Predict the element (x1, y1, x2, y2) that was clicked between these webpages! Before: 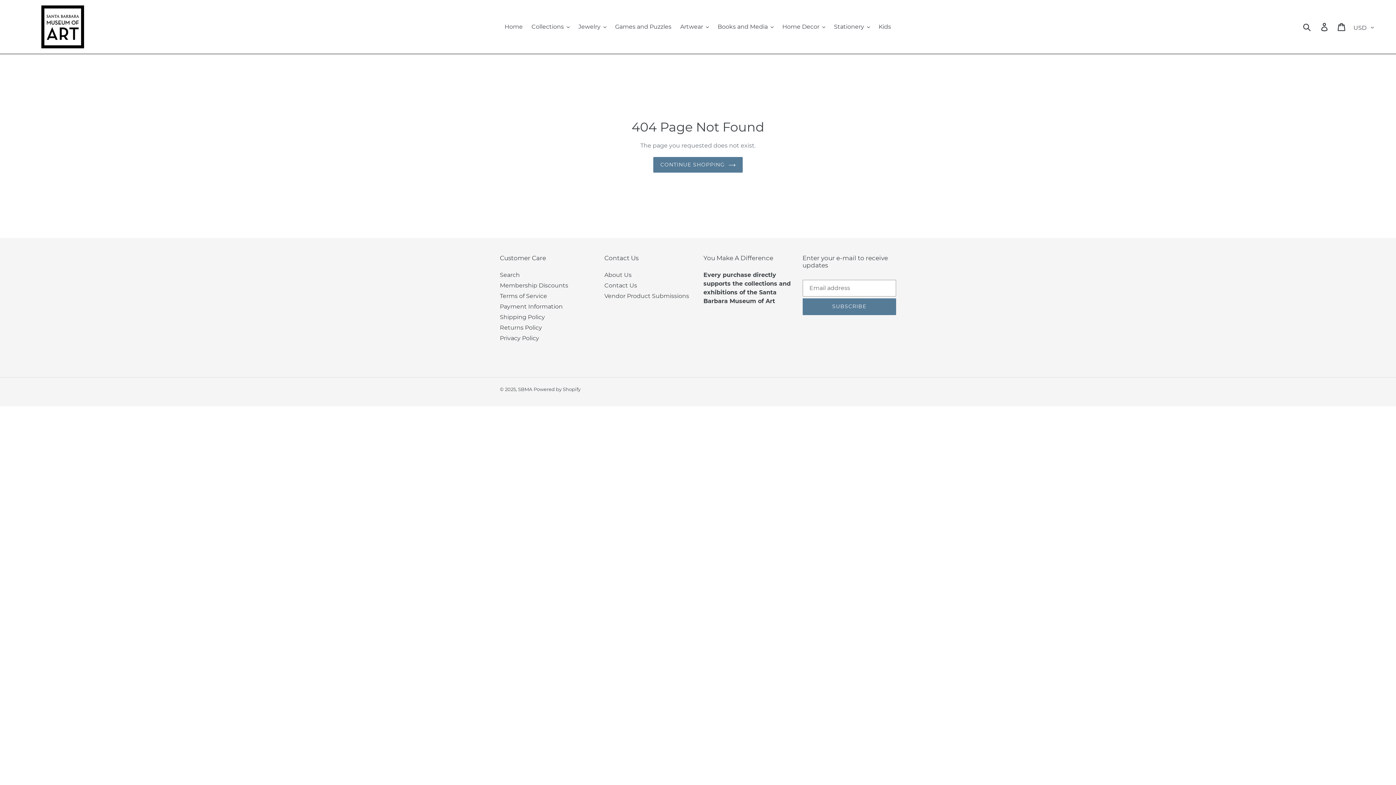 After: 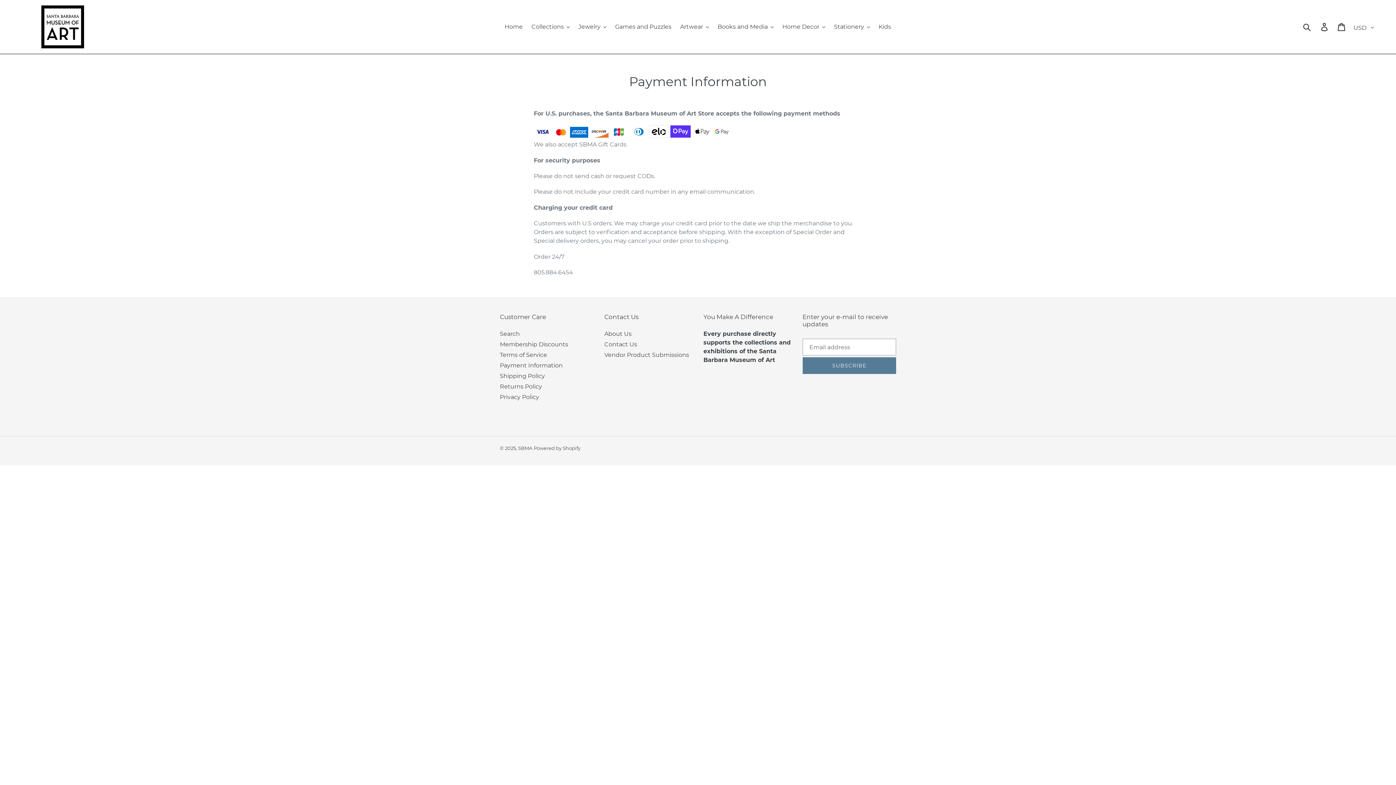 Action: label: Payment Information bbox: (500, 303, 562, 310)